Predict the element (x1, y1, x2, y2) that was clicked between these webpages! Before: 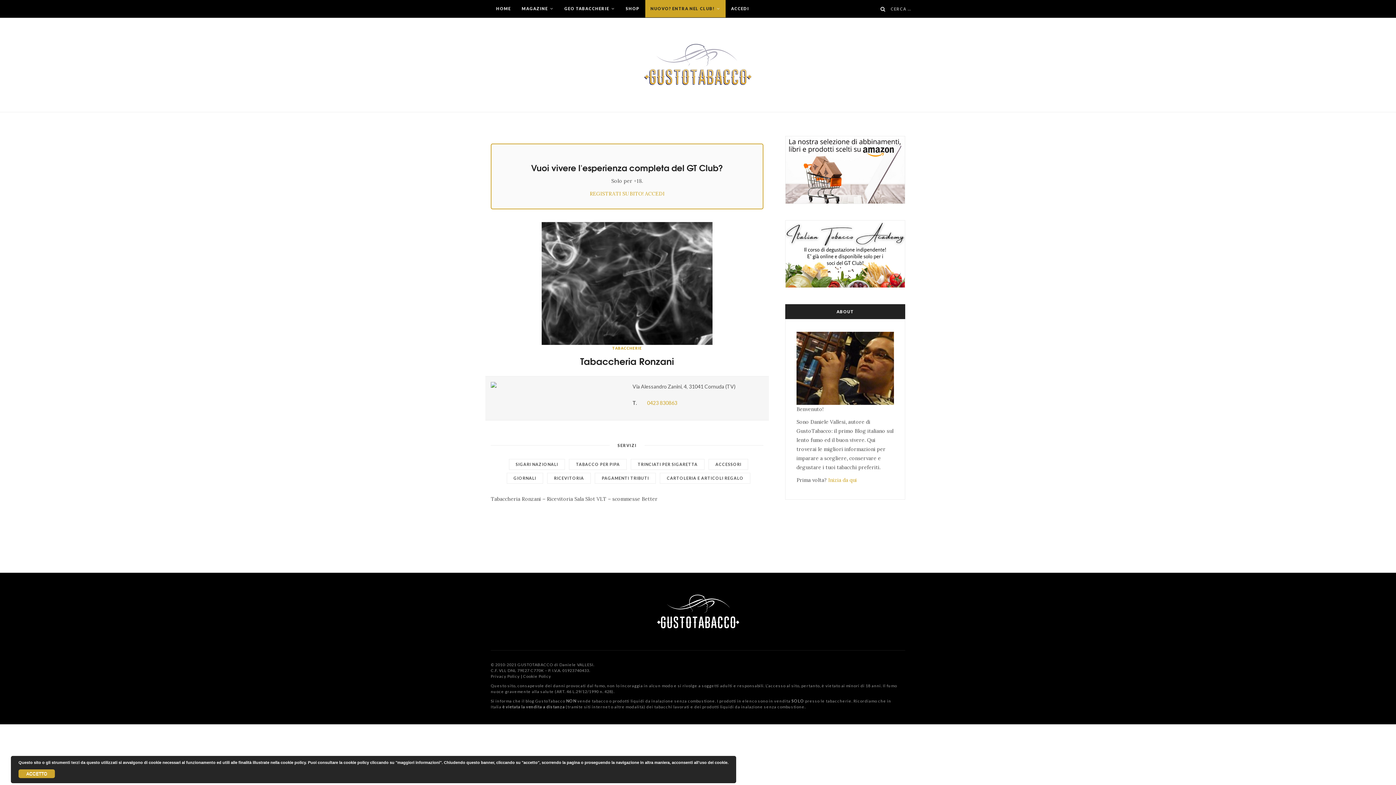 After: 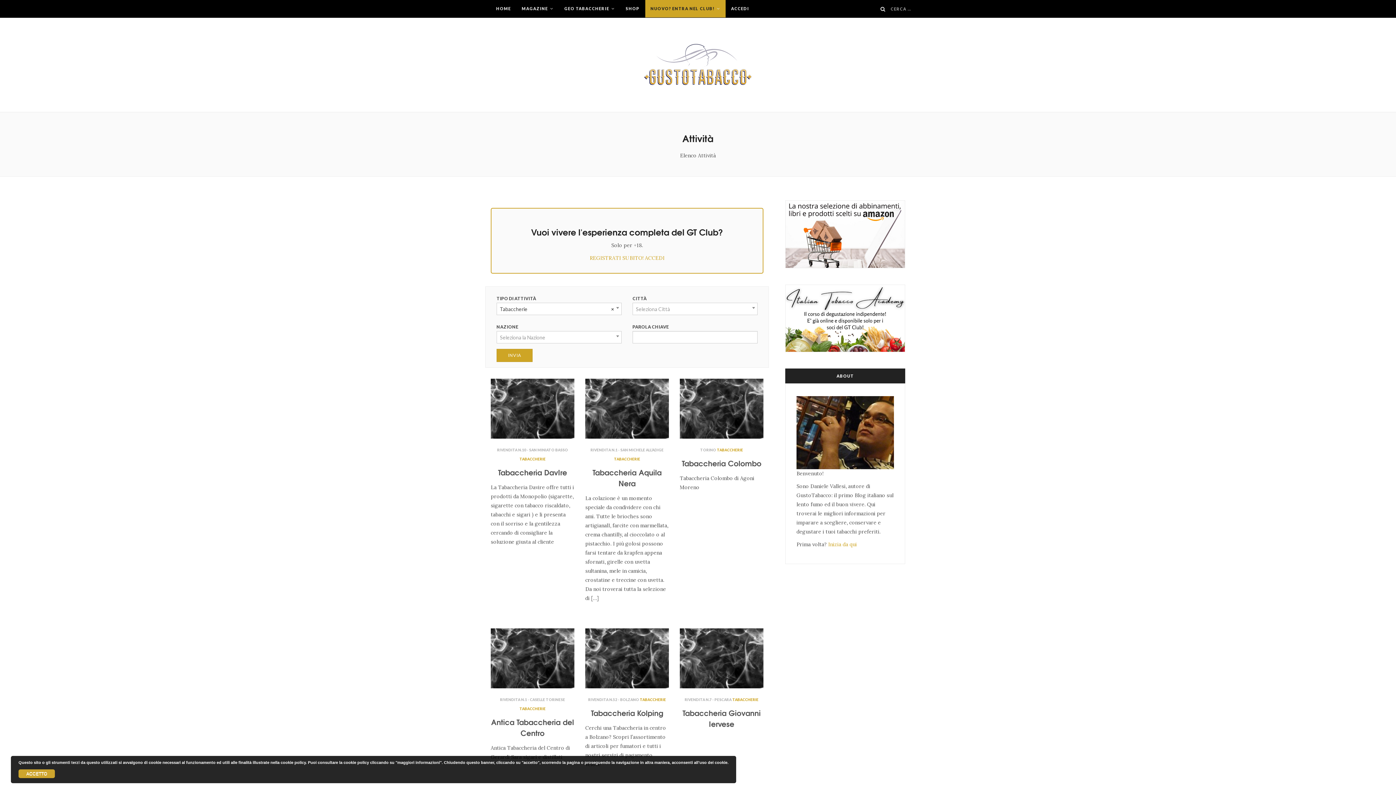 Action: bbox: (612, 346, 642, 350) label: TABACCHERIE